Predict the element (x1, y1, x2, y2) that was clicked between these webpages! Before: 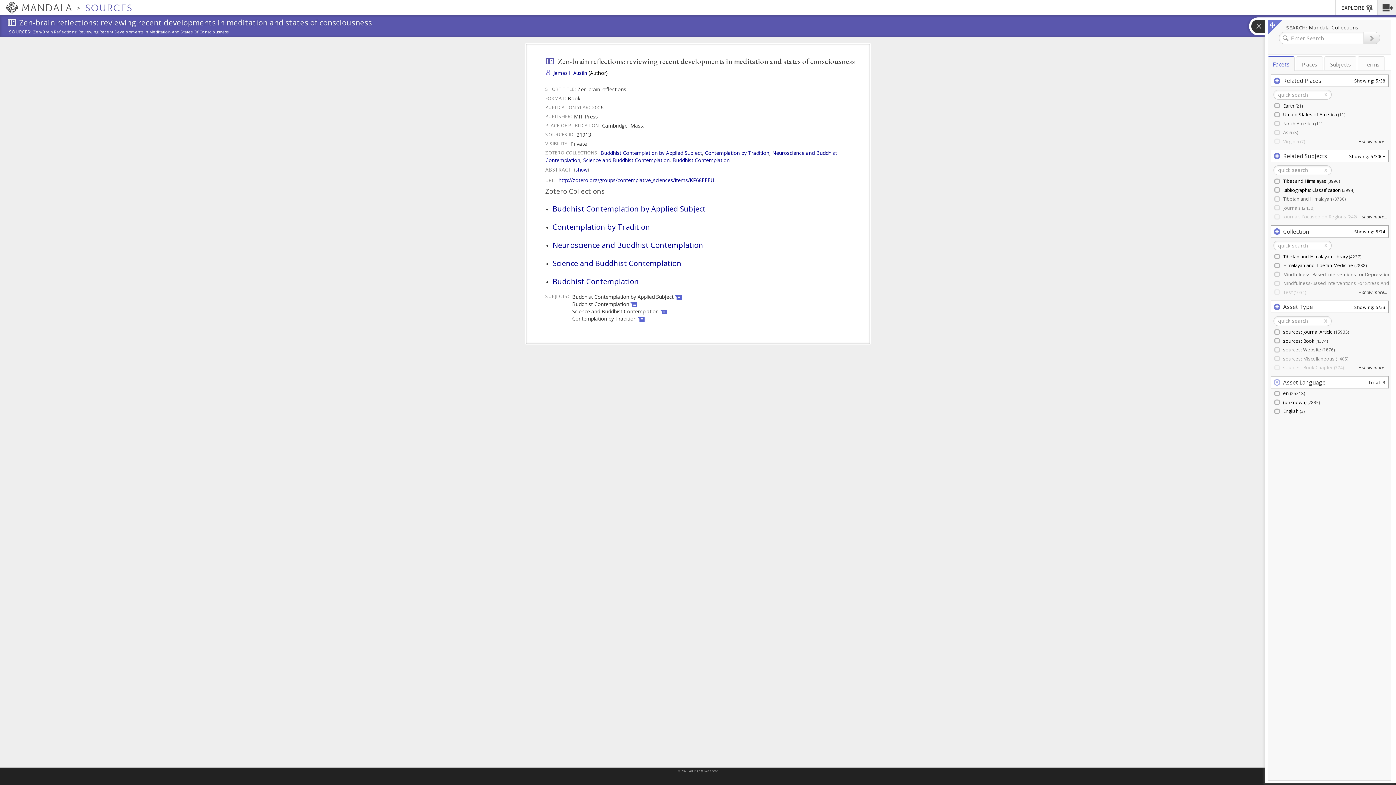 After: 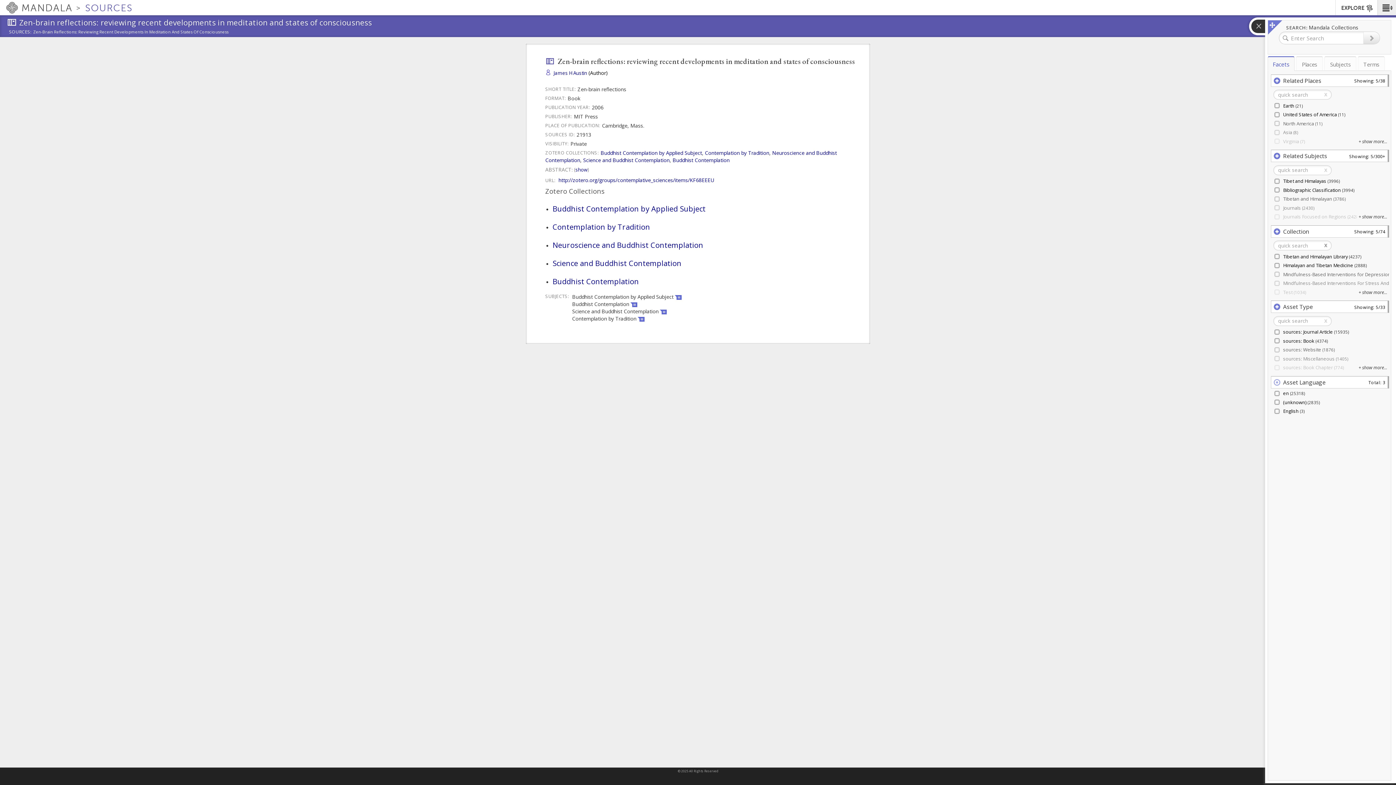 Action: label: x bbox: (1324, 242, 1327, 248)